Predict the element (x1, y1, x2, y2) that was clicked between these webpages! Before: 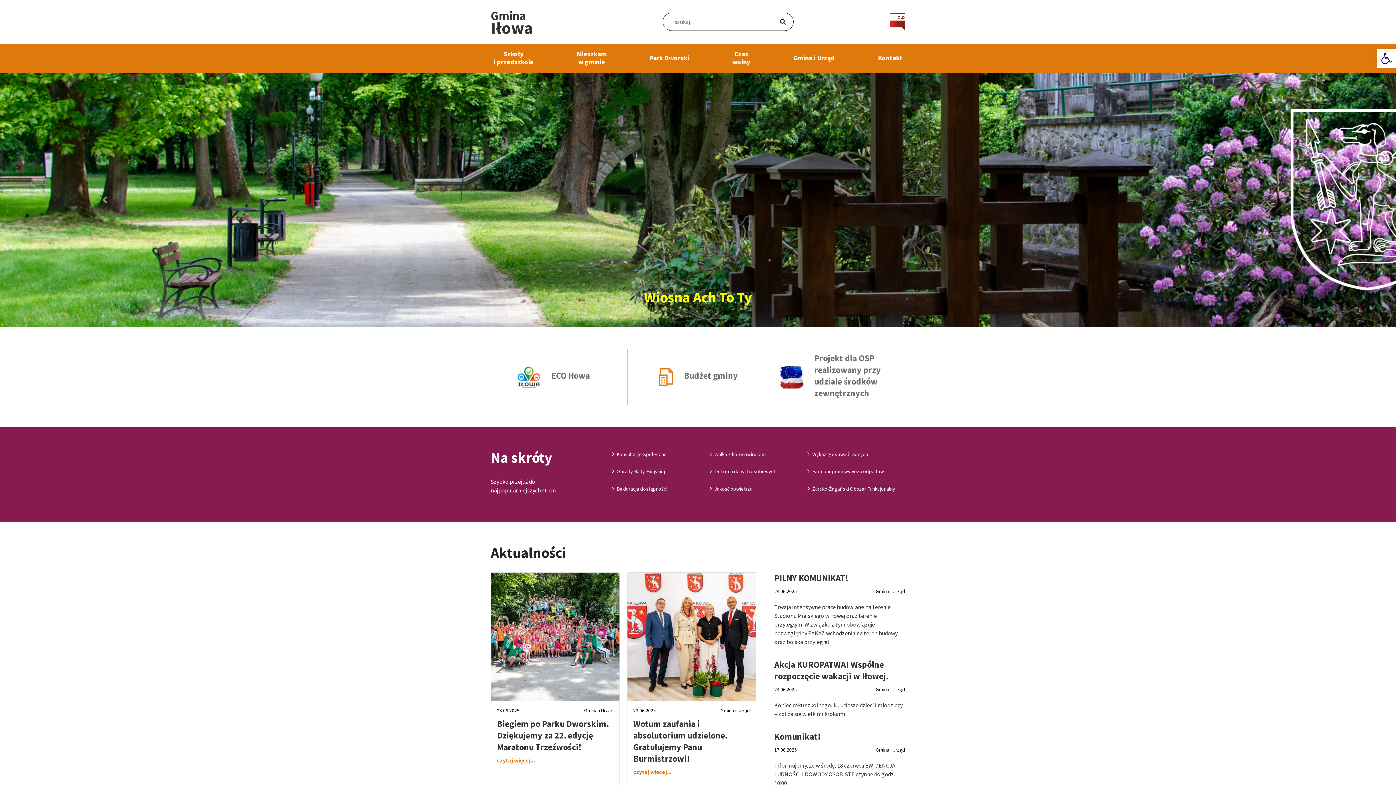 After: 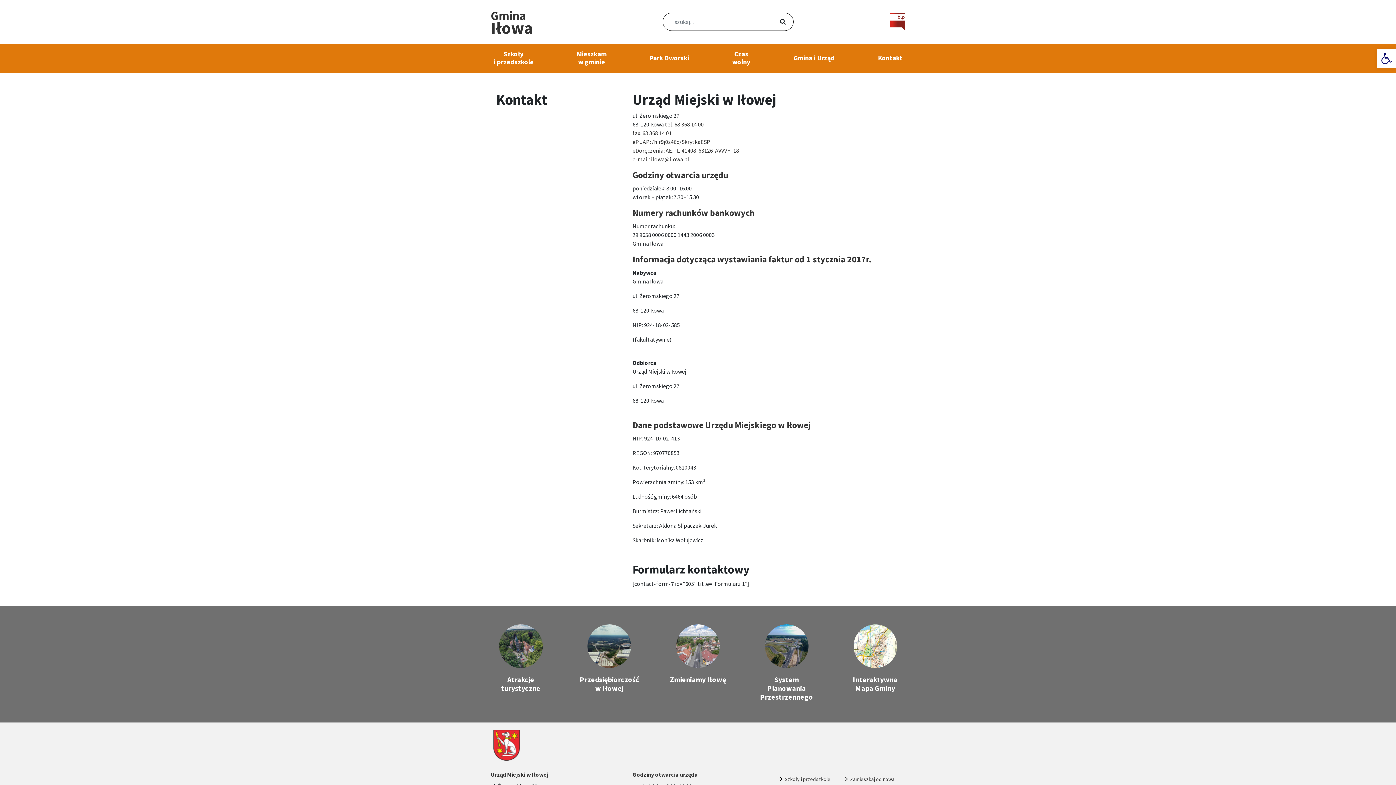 Action: label: Kontakt bbox: (875, 47, 905, 69)